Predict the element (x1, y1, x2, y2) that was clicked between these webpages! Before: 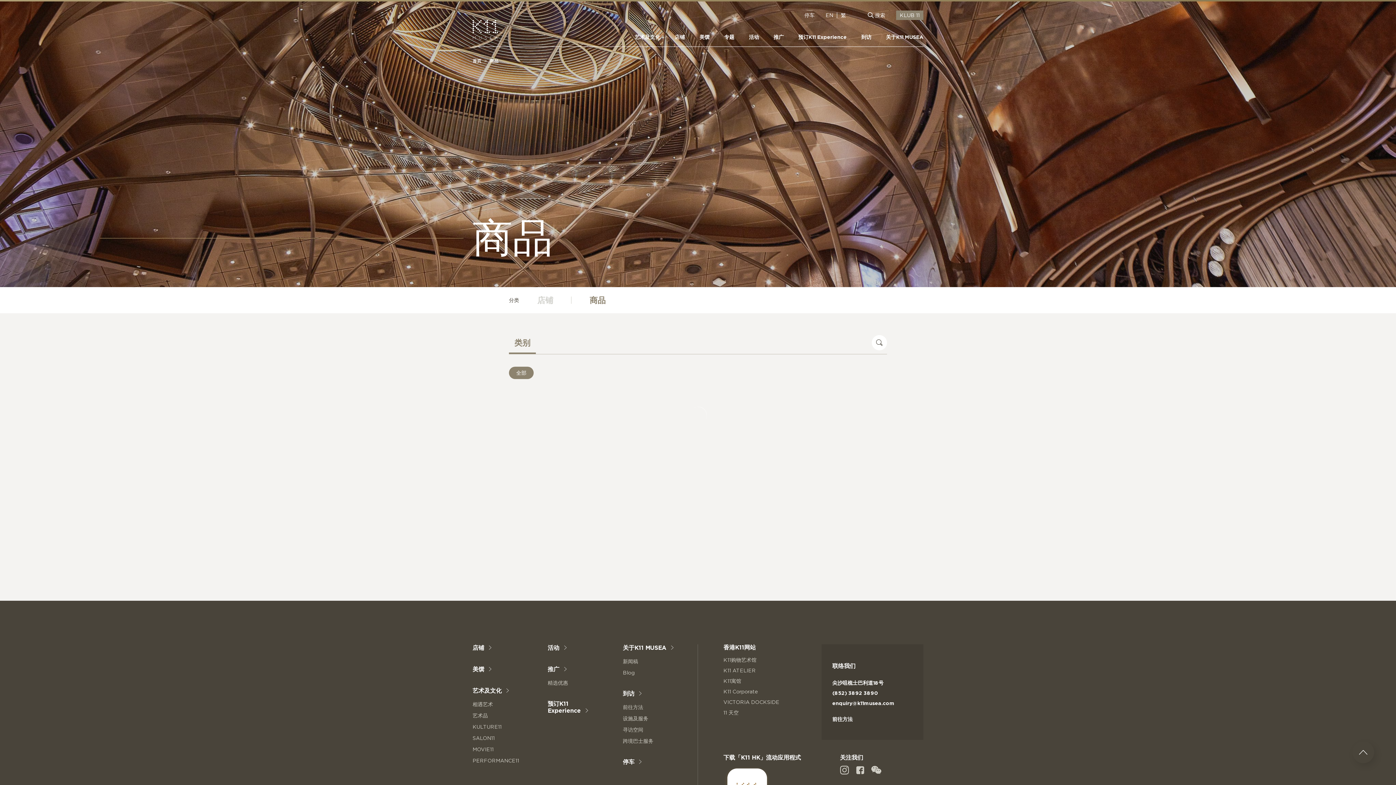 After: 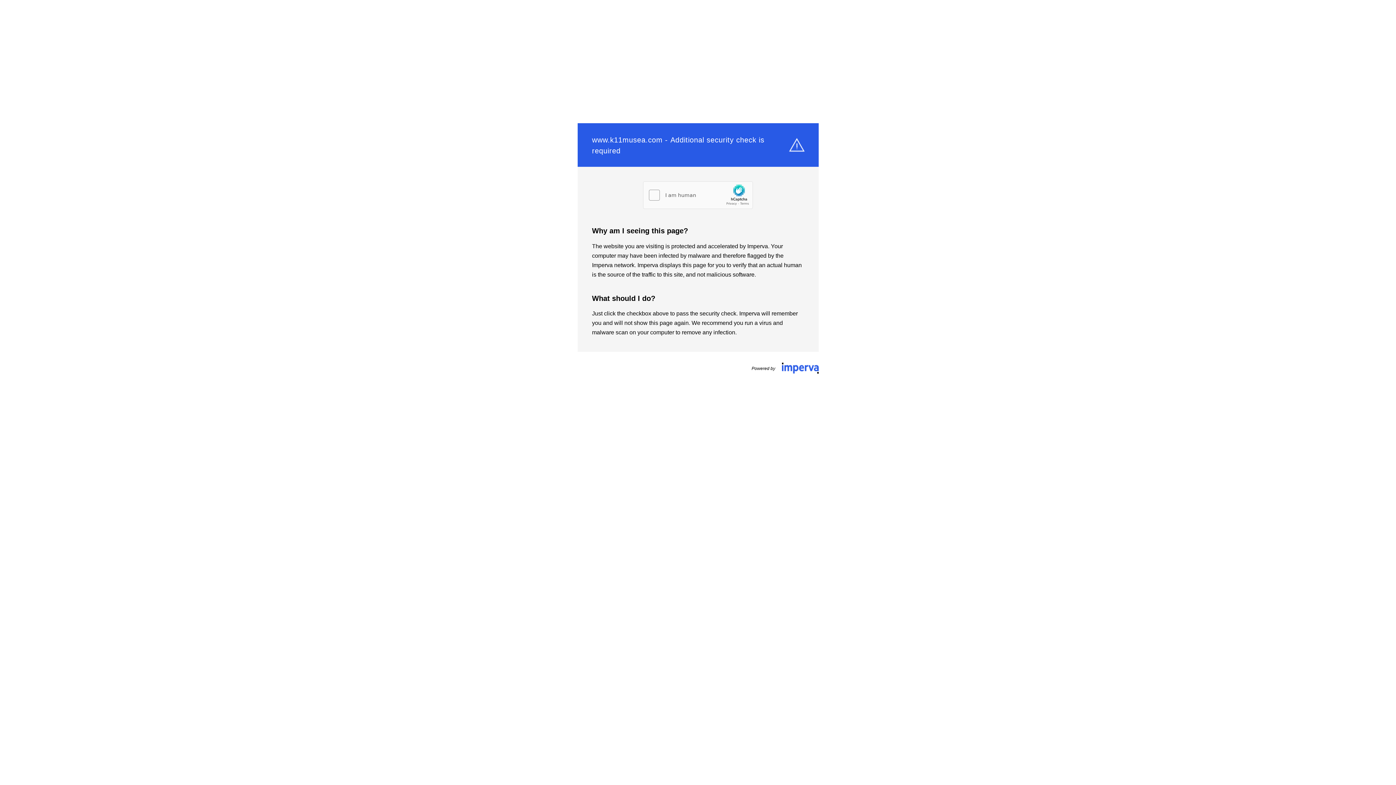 Action: bbox: (481, 58, 498, 63) label: 商品